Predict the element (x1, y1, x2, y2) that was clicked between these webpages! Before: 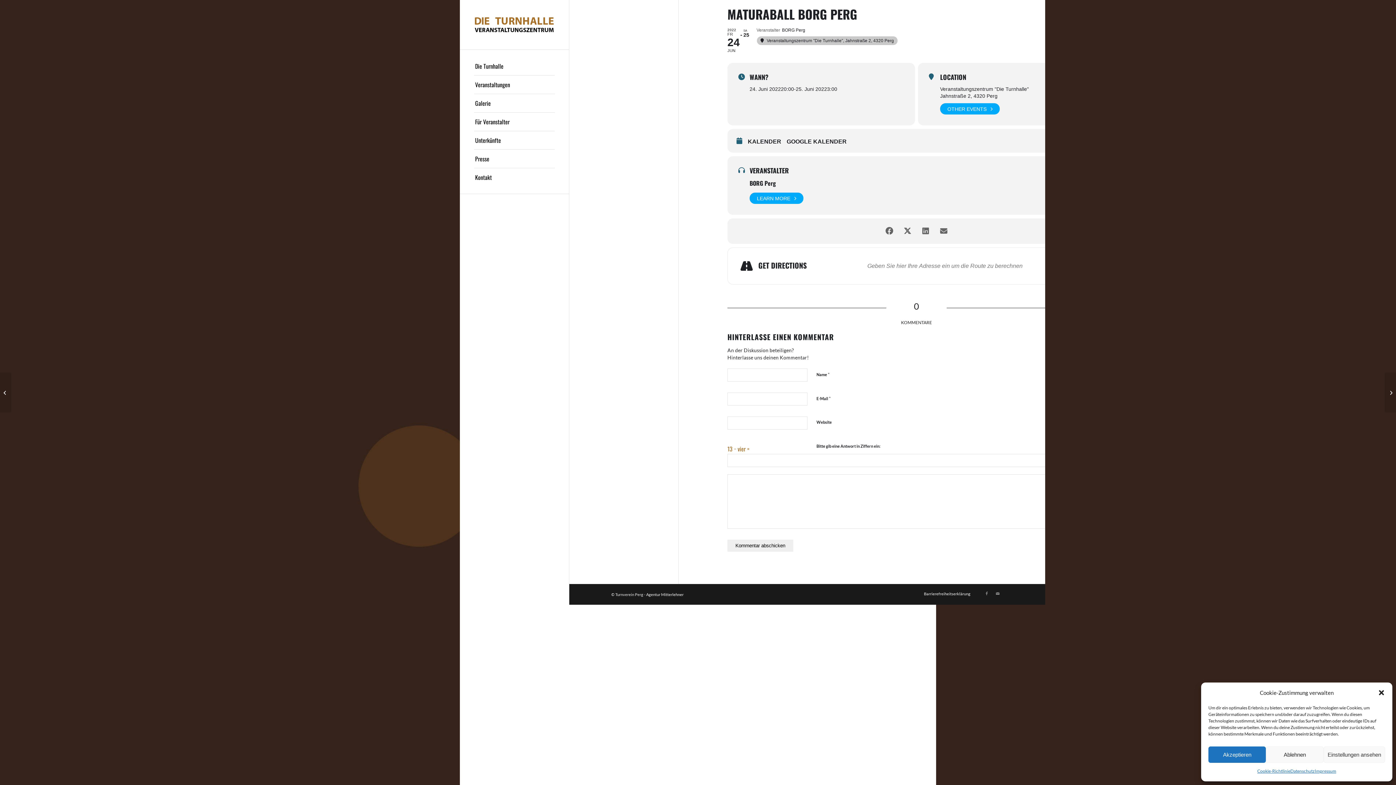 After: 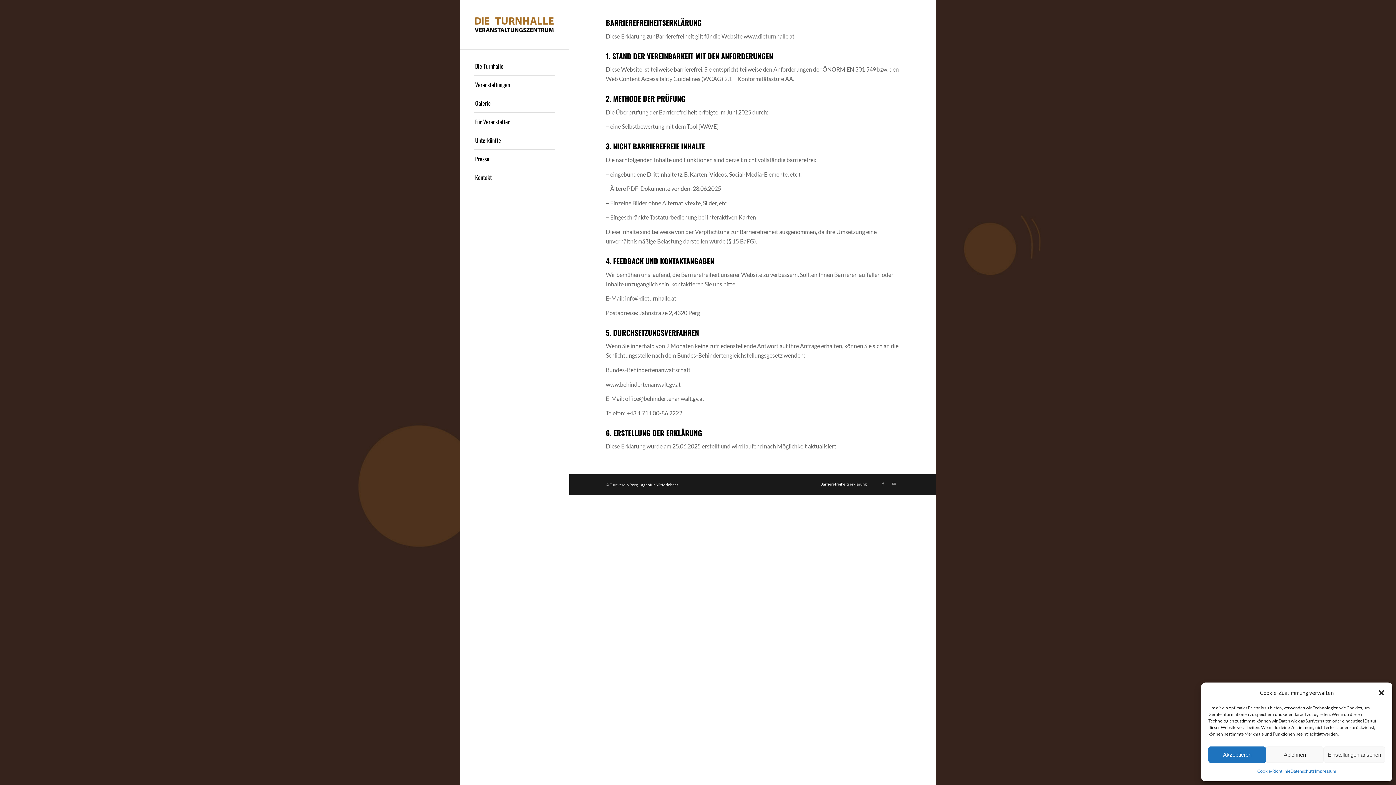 Action: label: Barrierefreiheitserklärung bbox: (924, 591, 970, 596)